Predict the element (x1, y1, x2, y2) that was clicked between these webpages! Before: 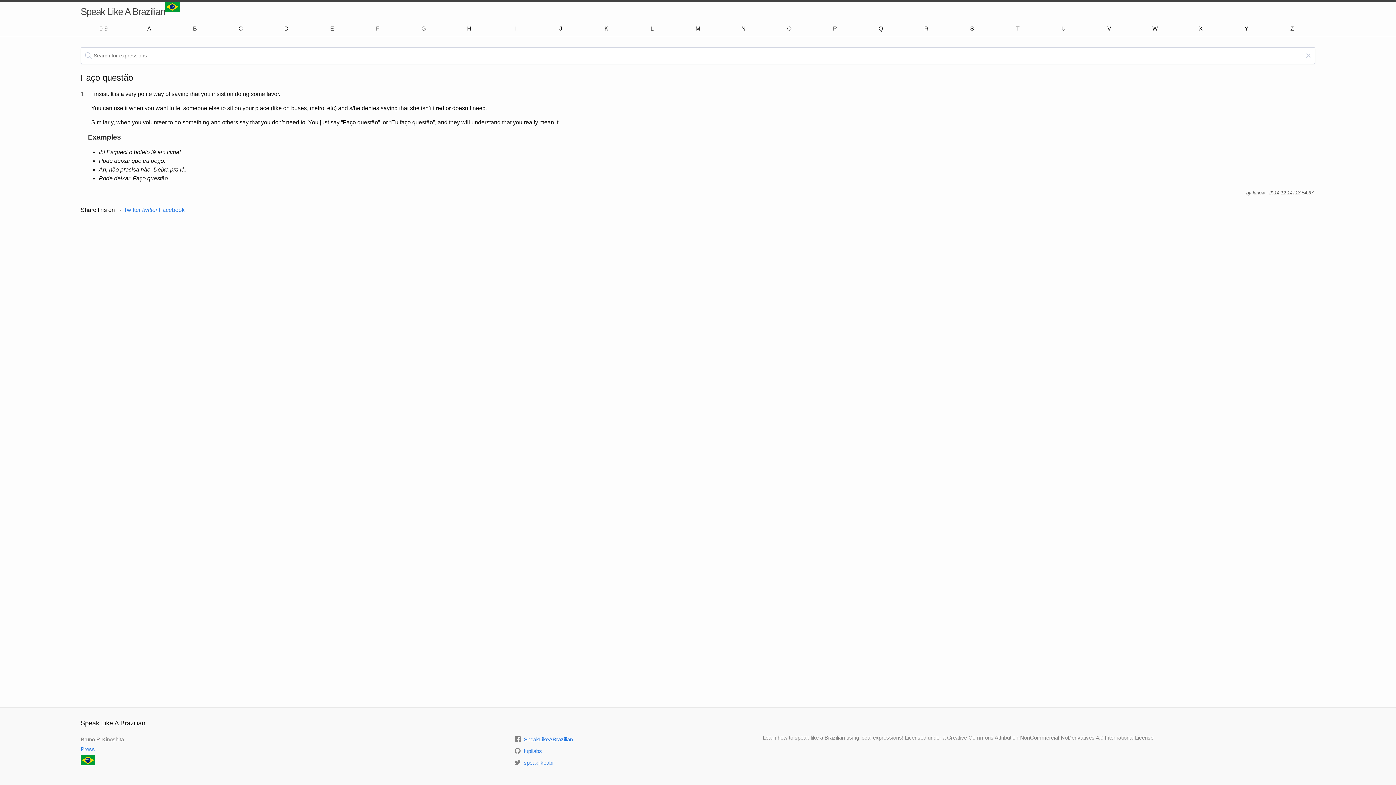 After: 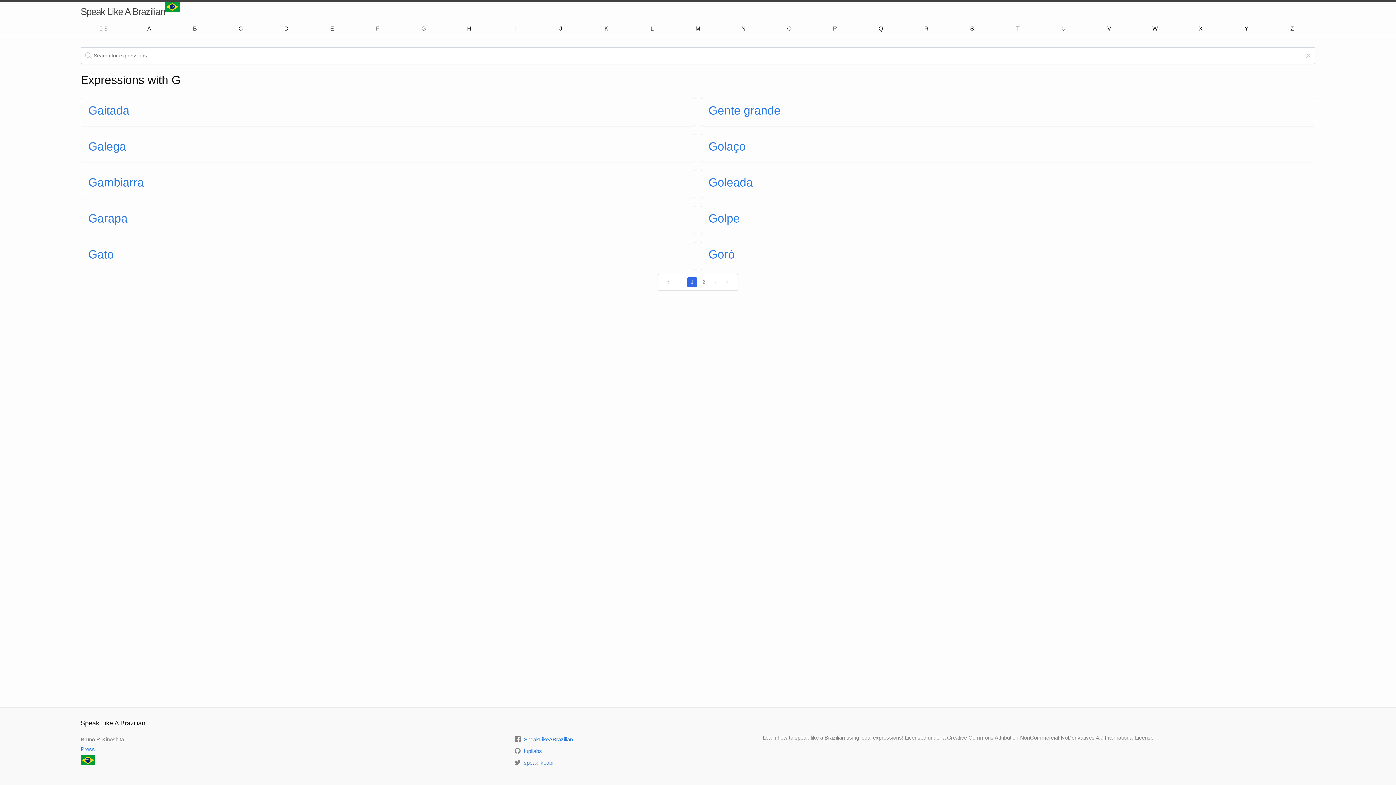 Action: bbox: (417, 21, 429, 36) label: G